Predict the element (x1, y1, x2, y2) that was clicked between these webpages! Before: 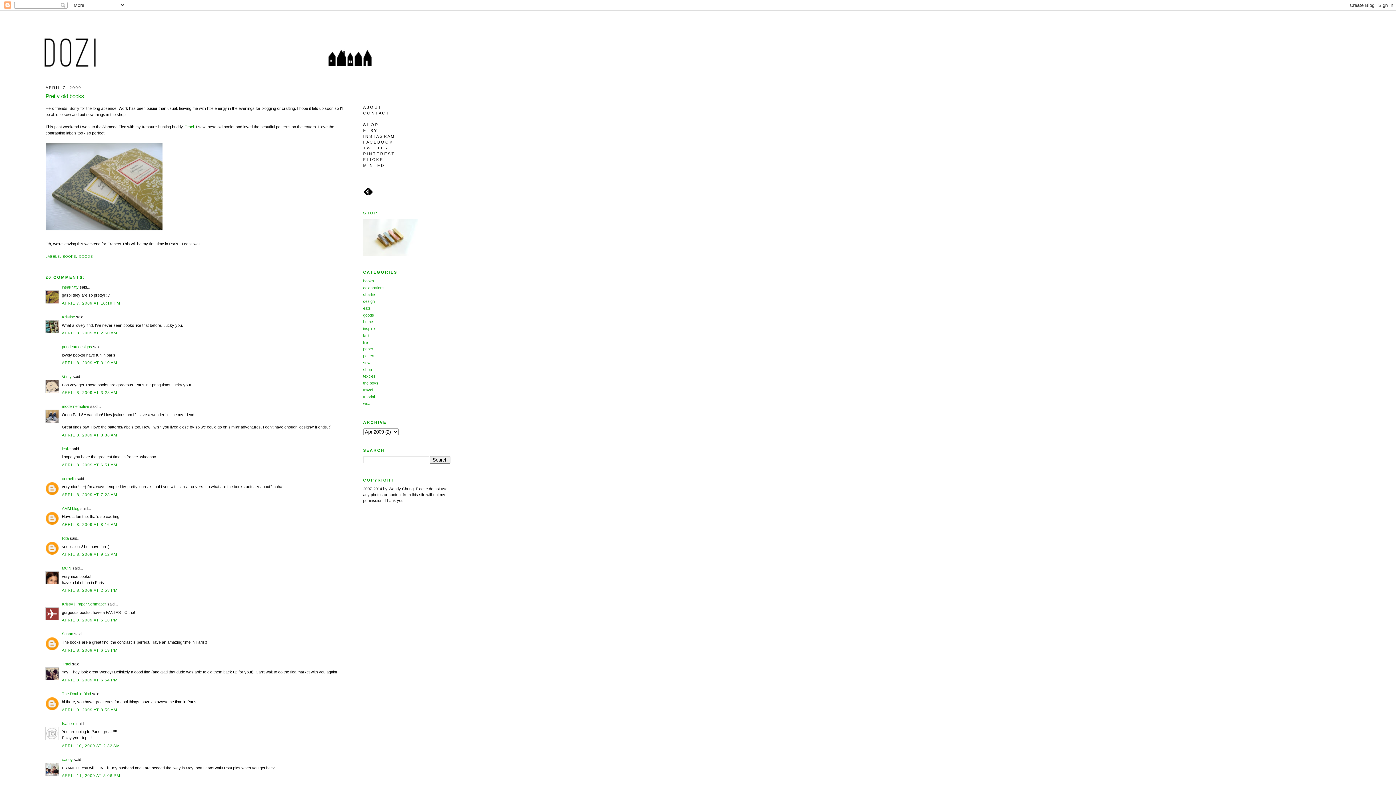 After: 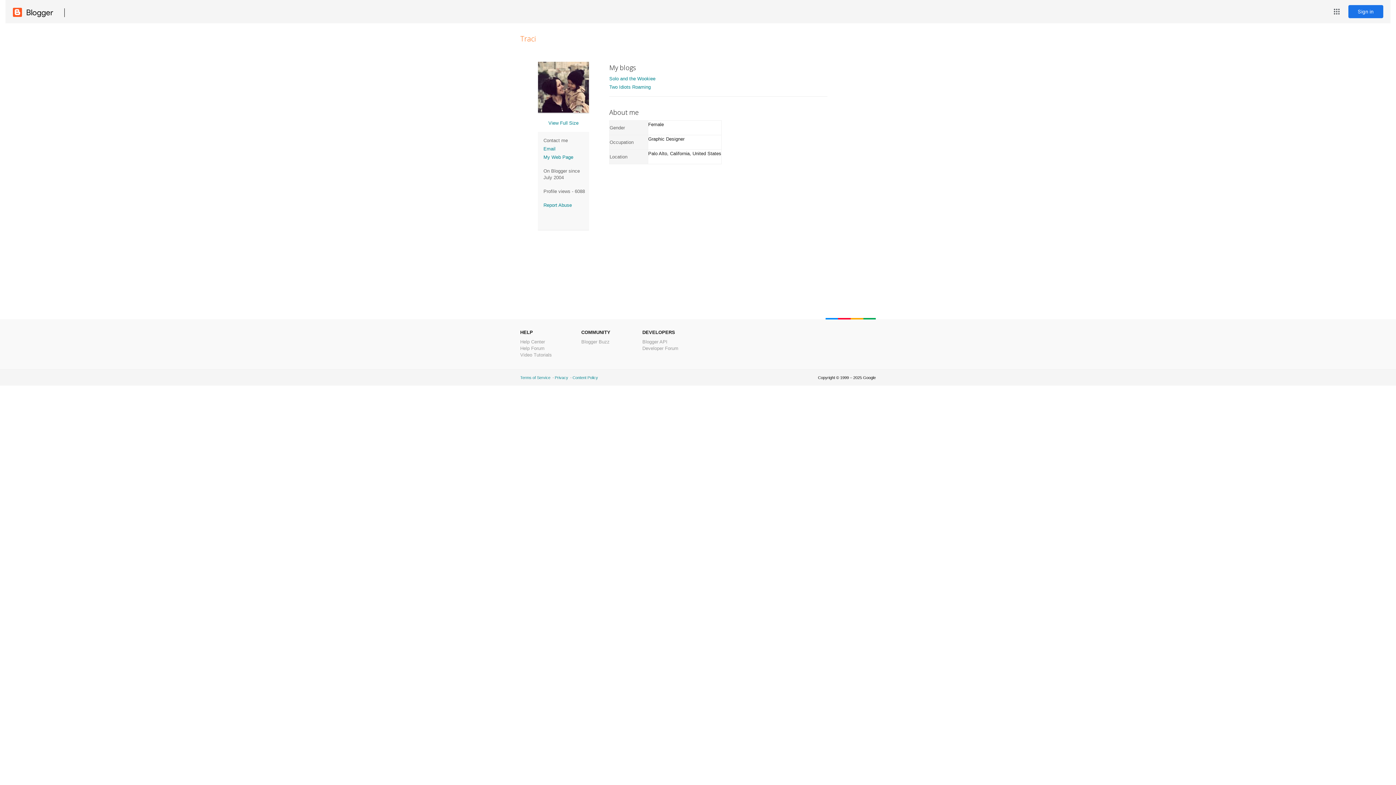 Action: label: Traci bbox: (61, 662, 70, 666)